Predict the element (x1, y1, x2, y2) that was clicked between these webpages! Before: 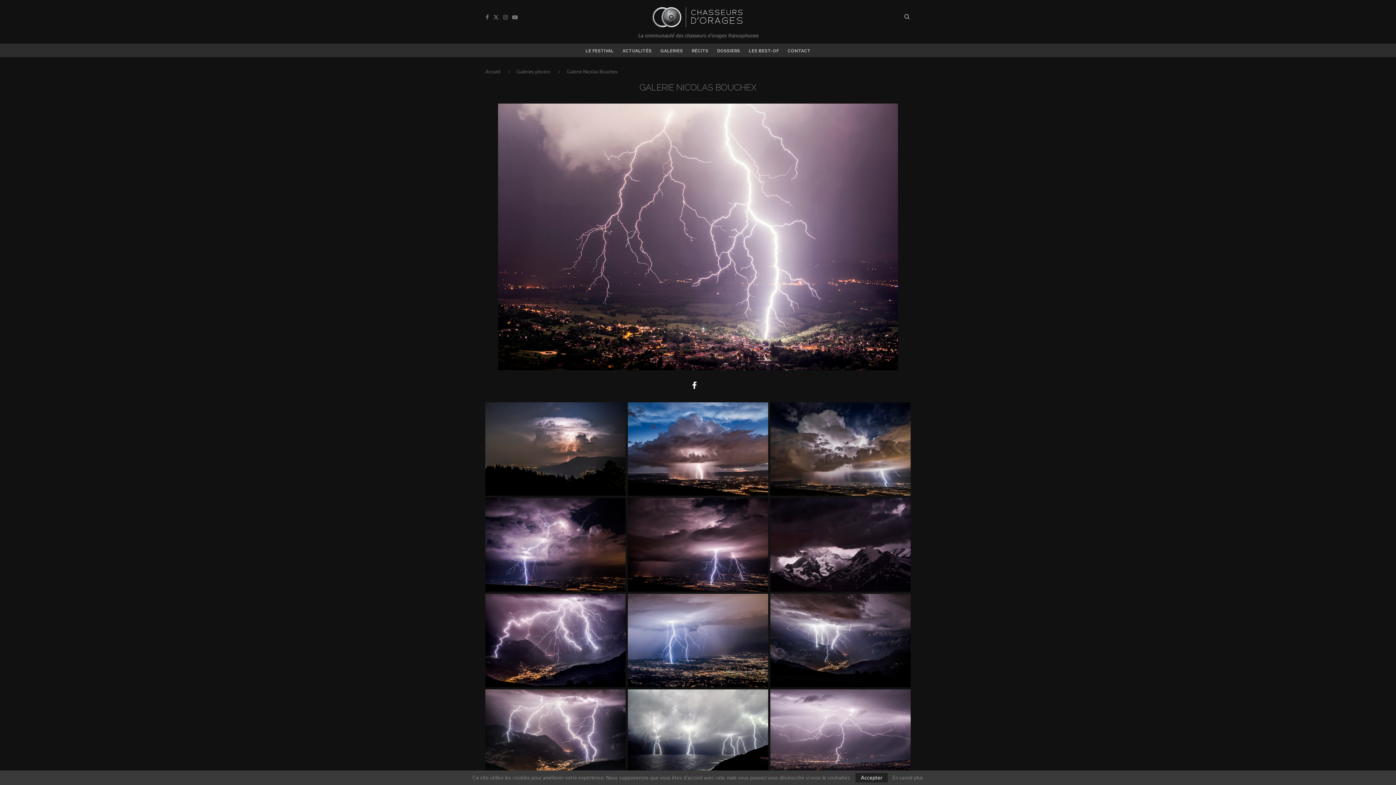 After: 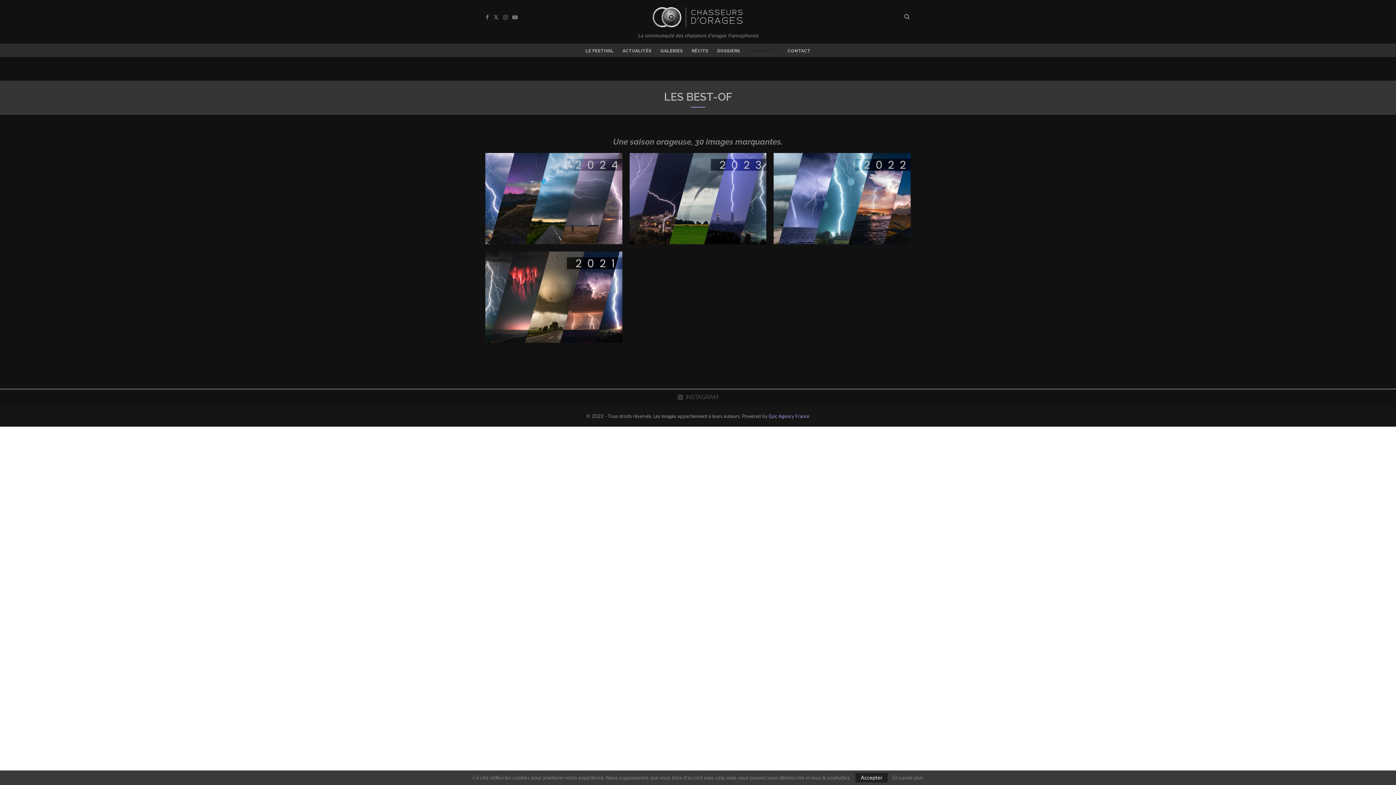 Action: bbox: (748, 48, 779, 53) label: LES BEST-OF